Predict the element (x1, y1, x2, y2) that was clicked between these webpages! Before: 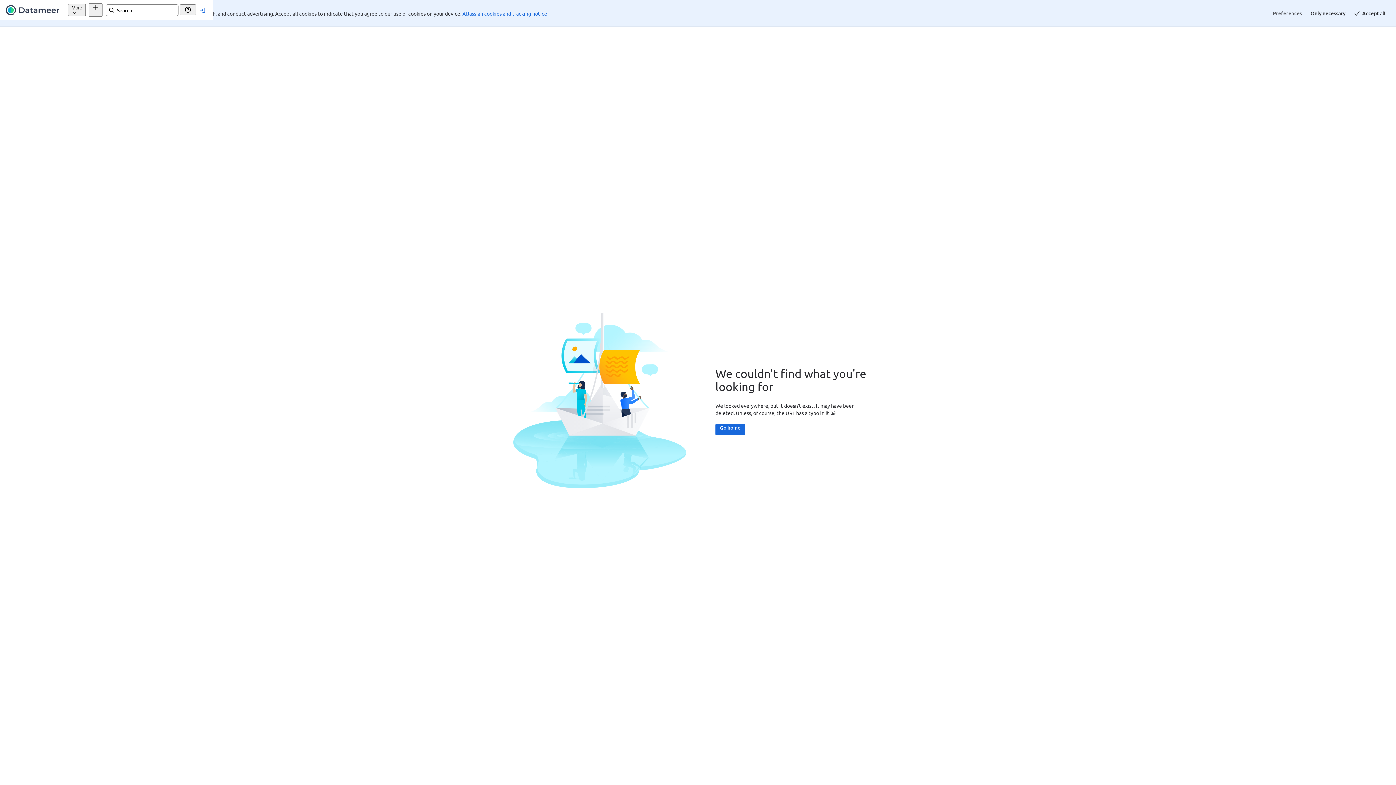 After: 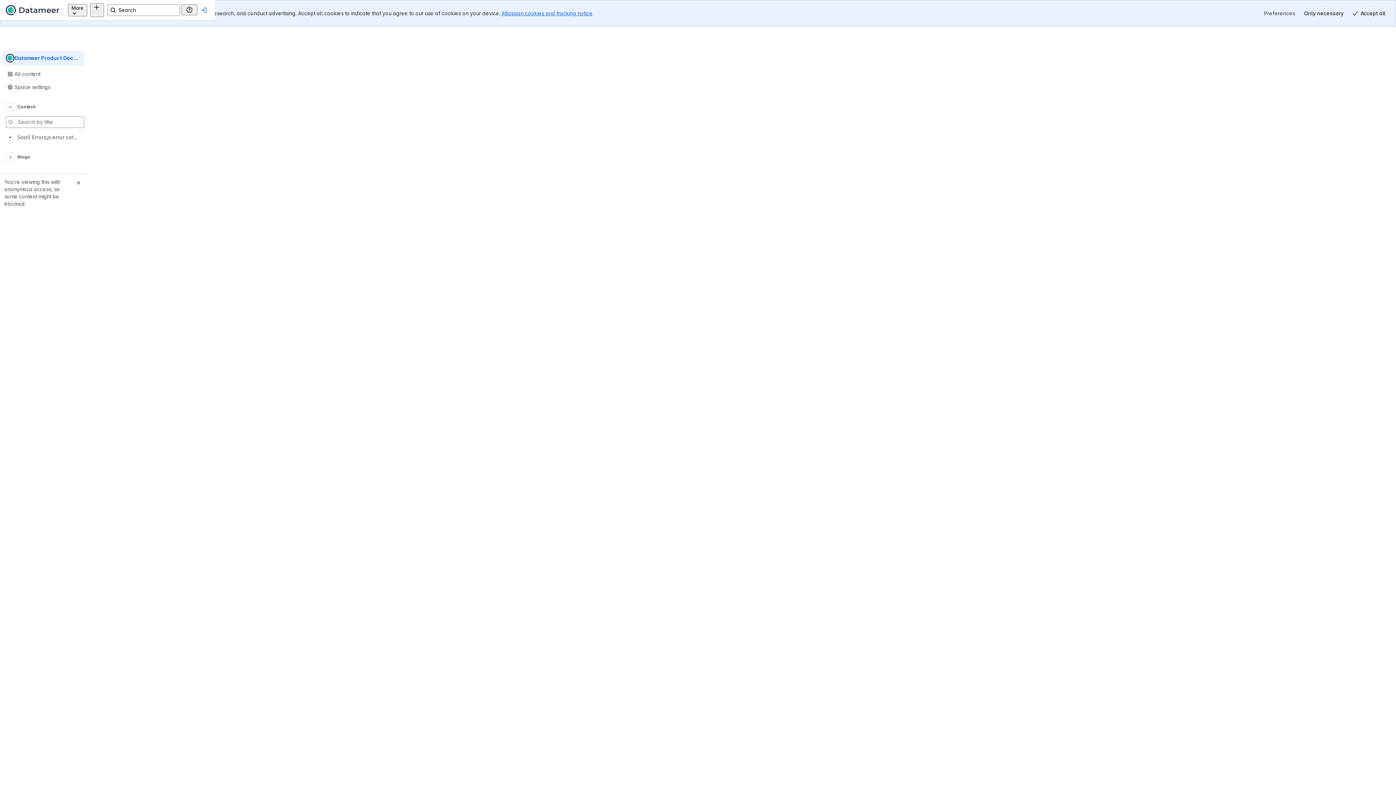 Action: bbox: (715, 397, 745, 408) label: Go home